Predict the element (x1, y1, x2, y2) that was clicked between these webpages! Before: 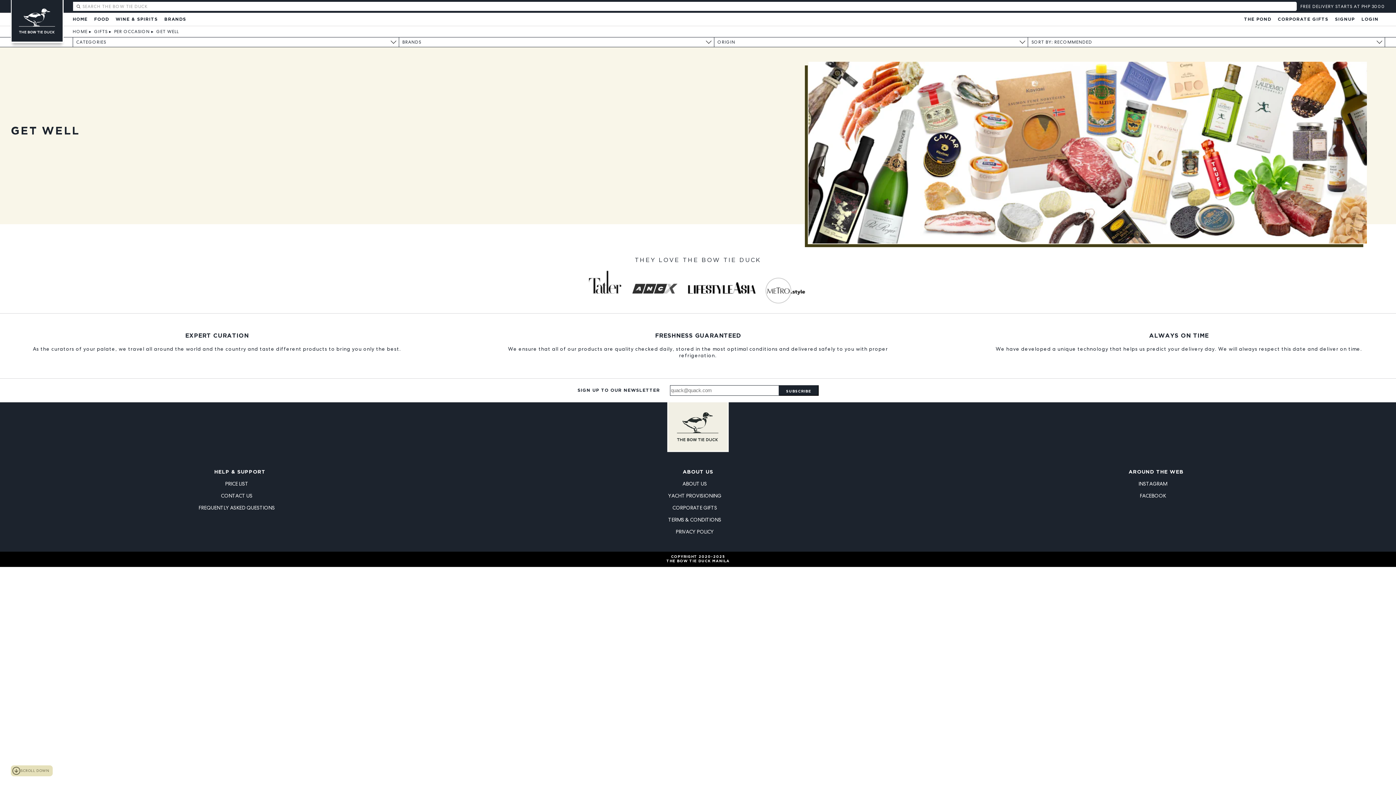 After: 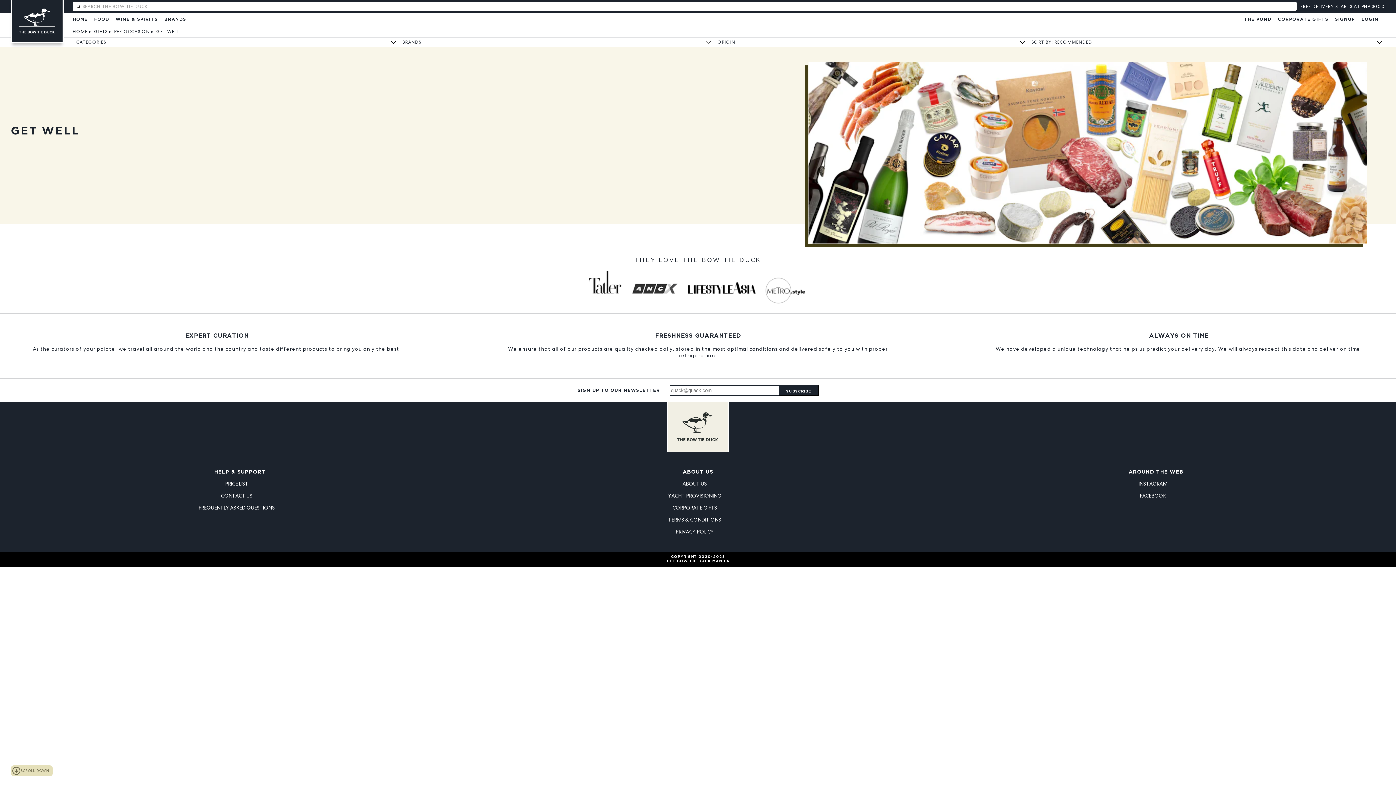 Action: bbox: (74, 1, 82, 11)